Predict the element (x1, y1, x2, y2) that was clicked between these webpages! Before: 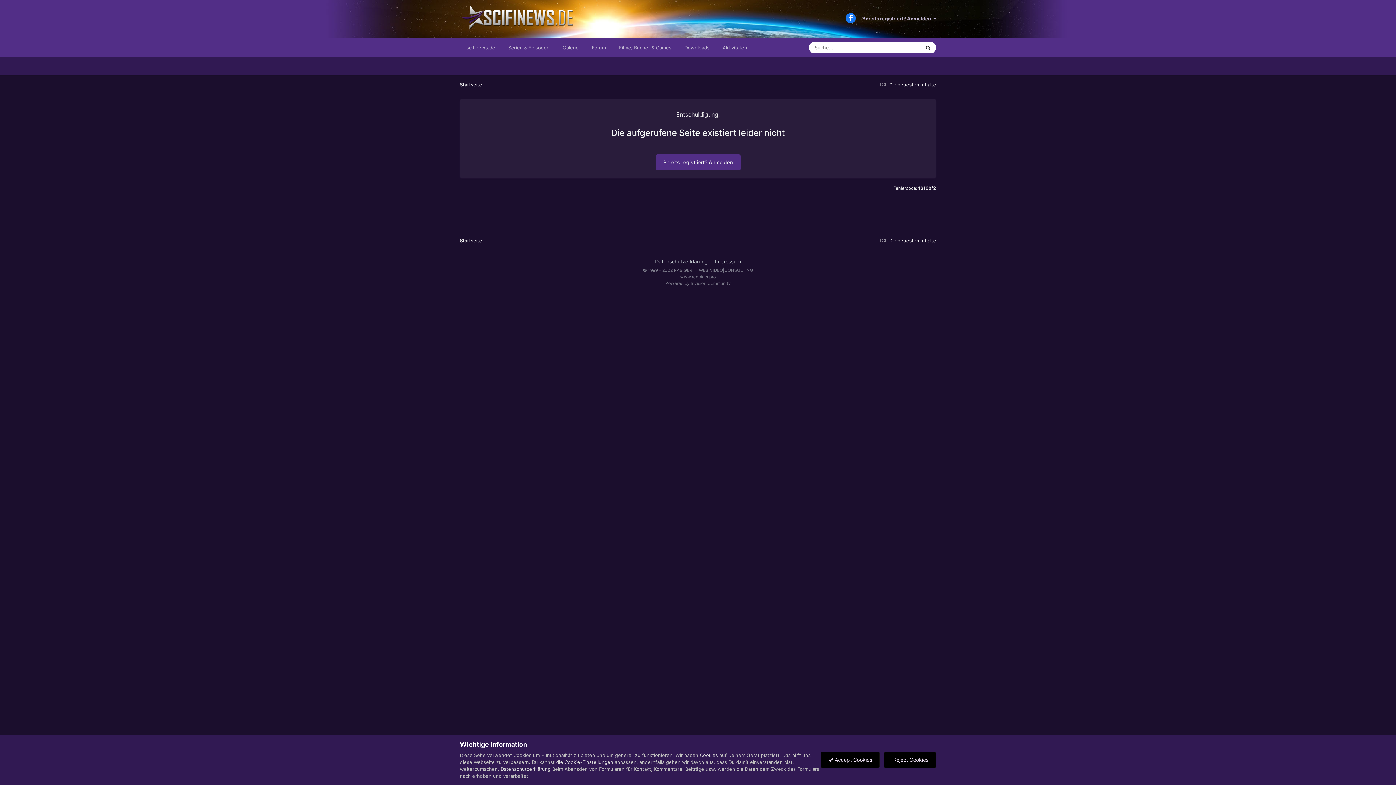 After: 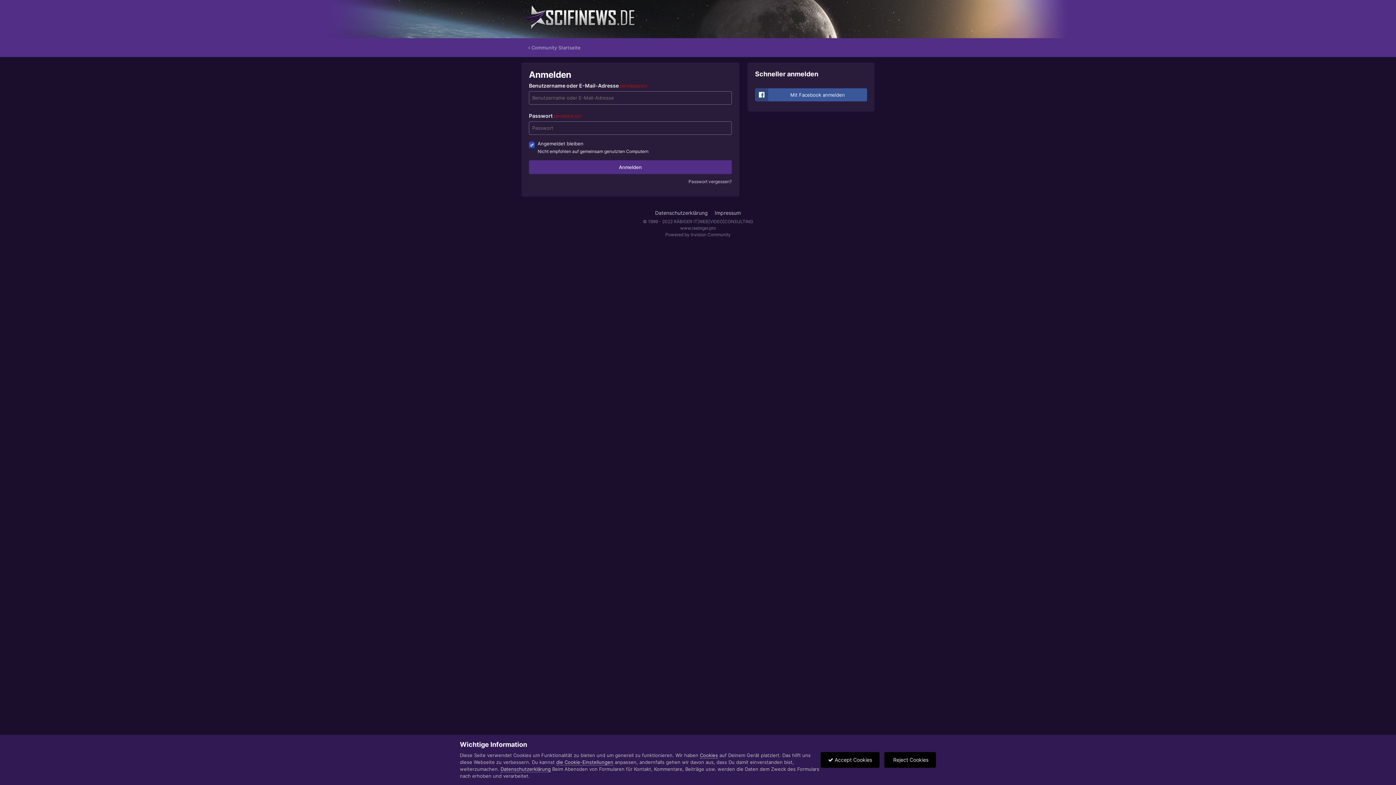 Action: label: Bereits registriert? Anmelden bbox: (655, 154, 740, 170)